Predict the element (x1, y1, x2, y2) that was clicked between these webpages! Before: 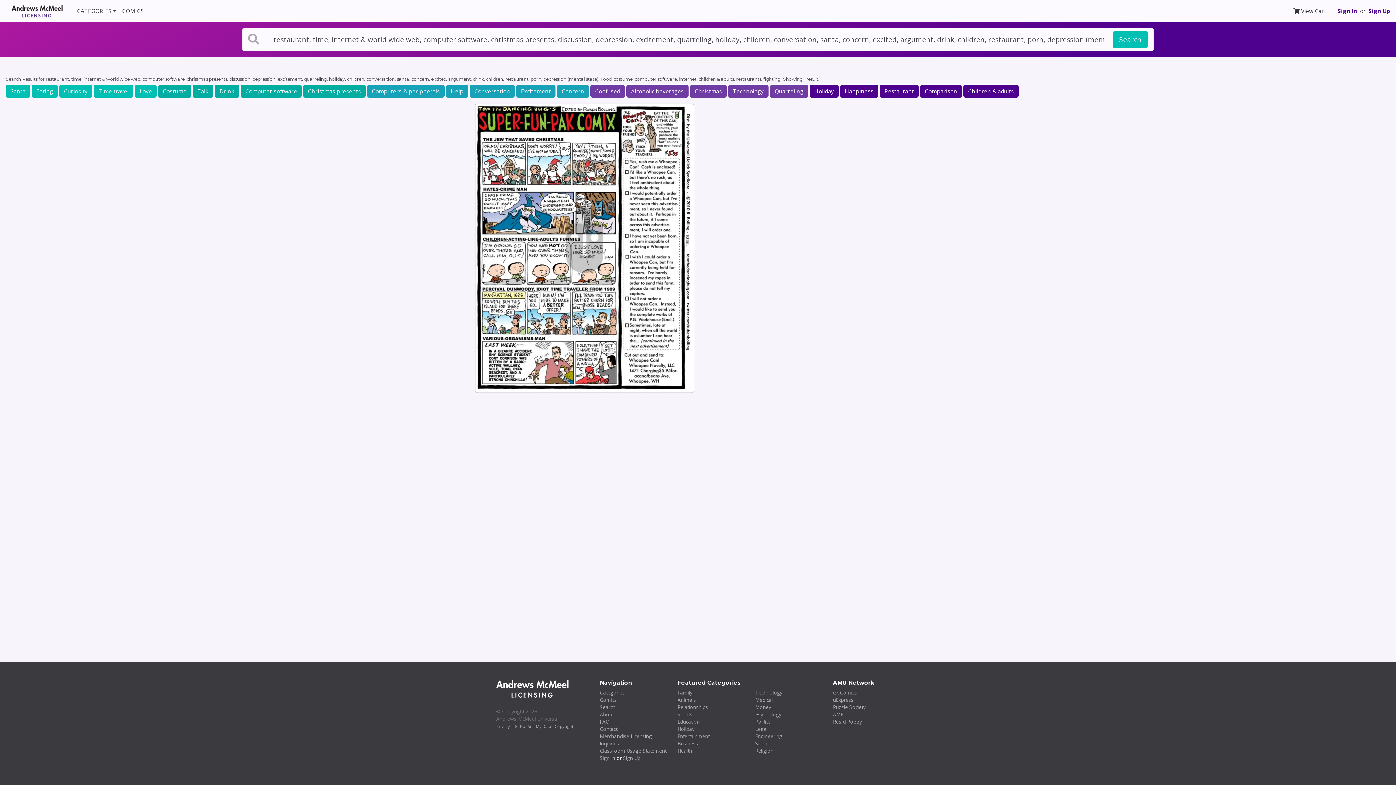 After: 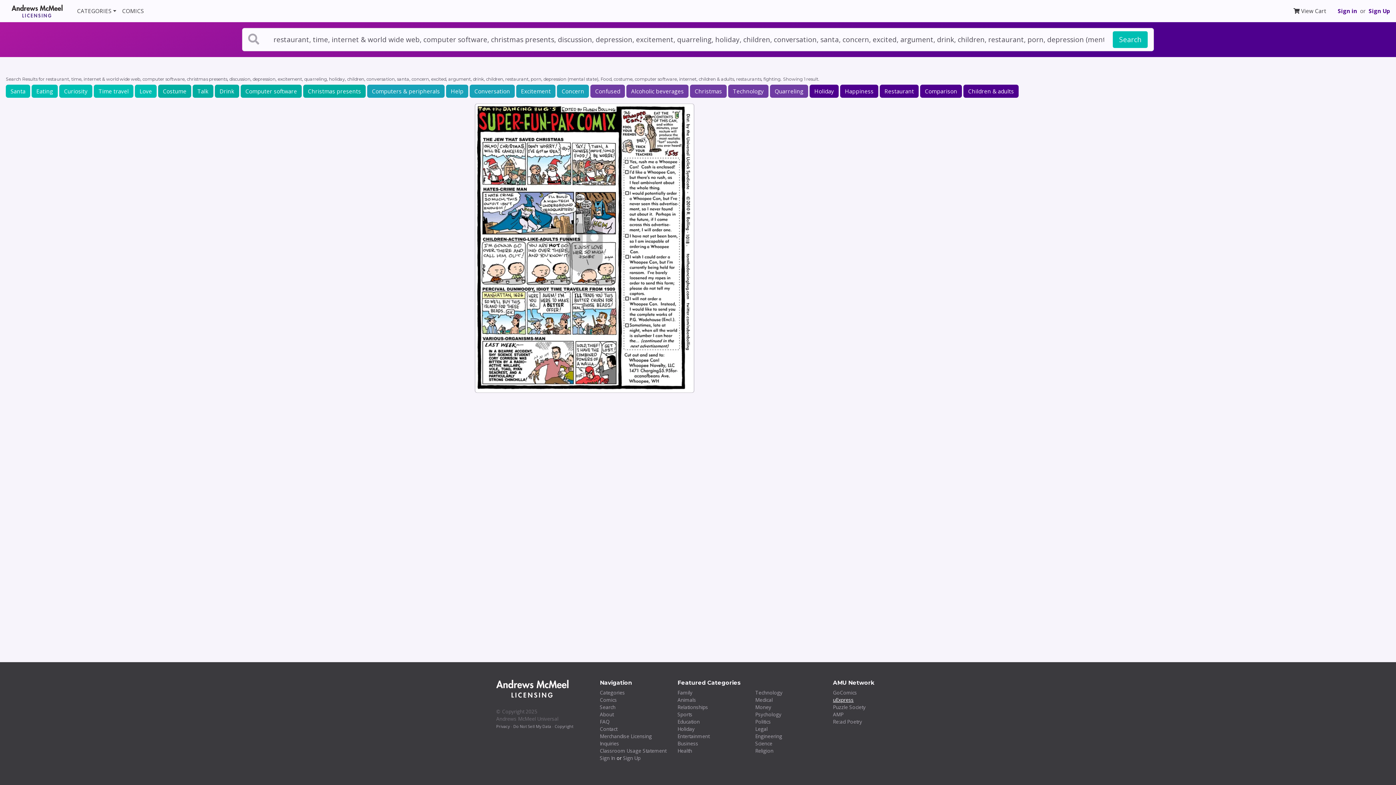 Action: label: uExpress bbox: (833, 696, 853, 703)